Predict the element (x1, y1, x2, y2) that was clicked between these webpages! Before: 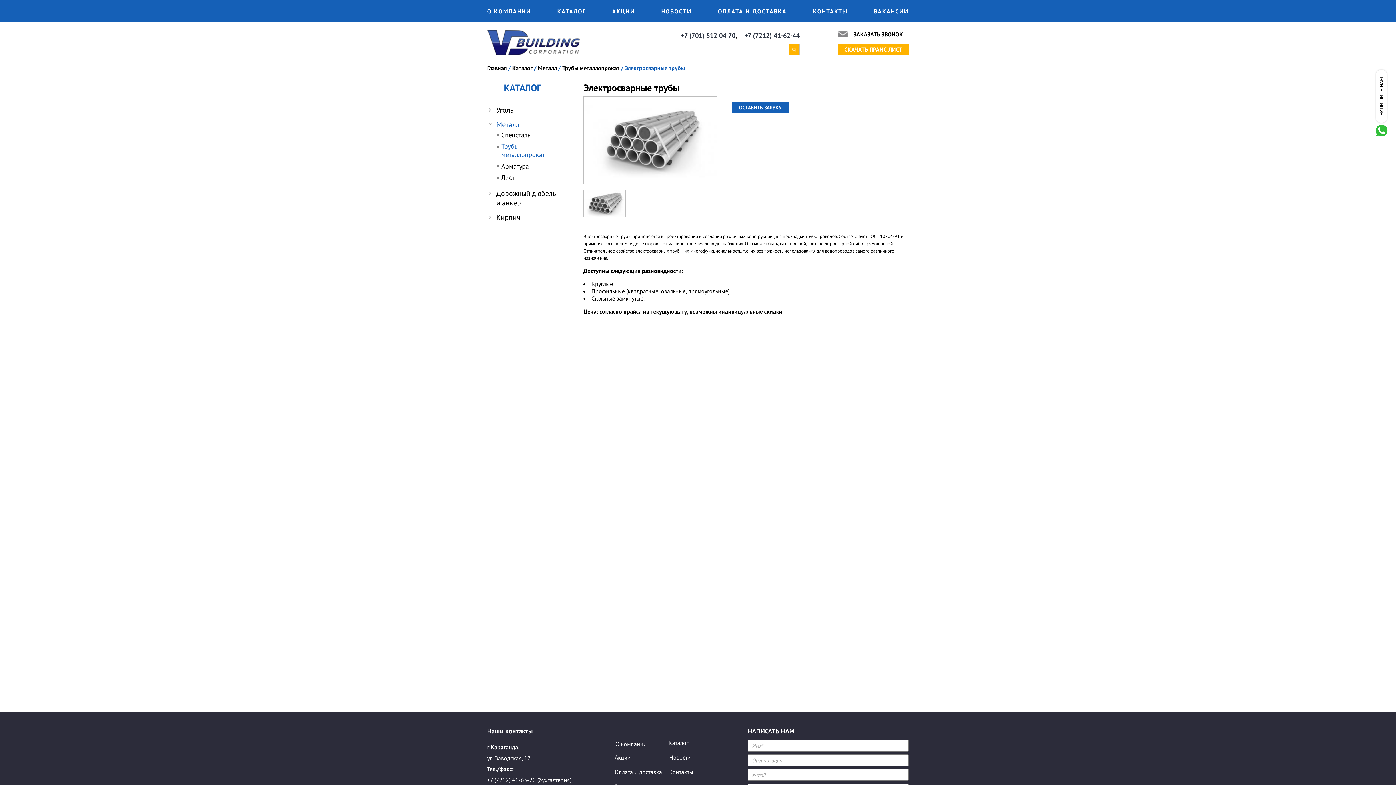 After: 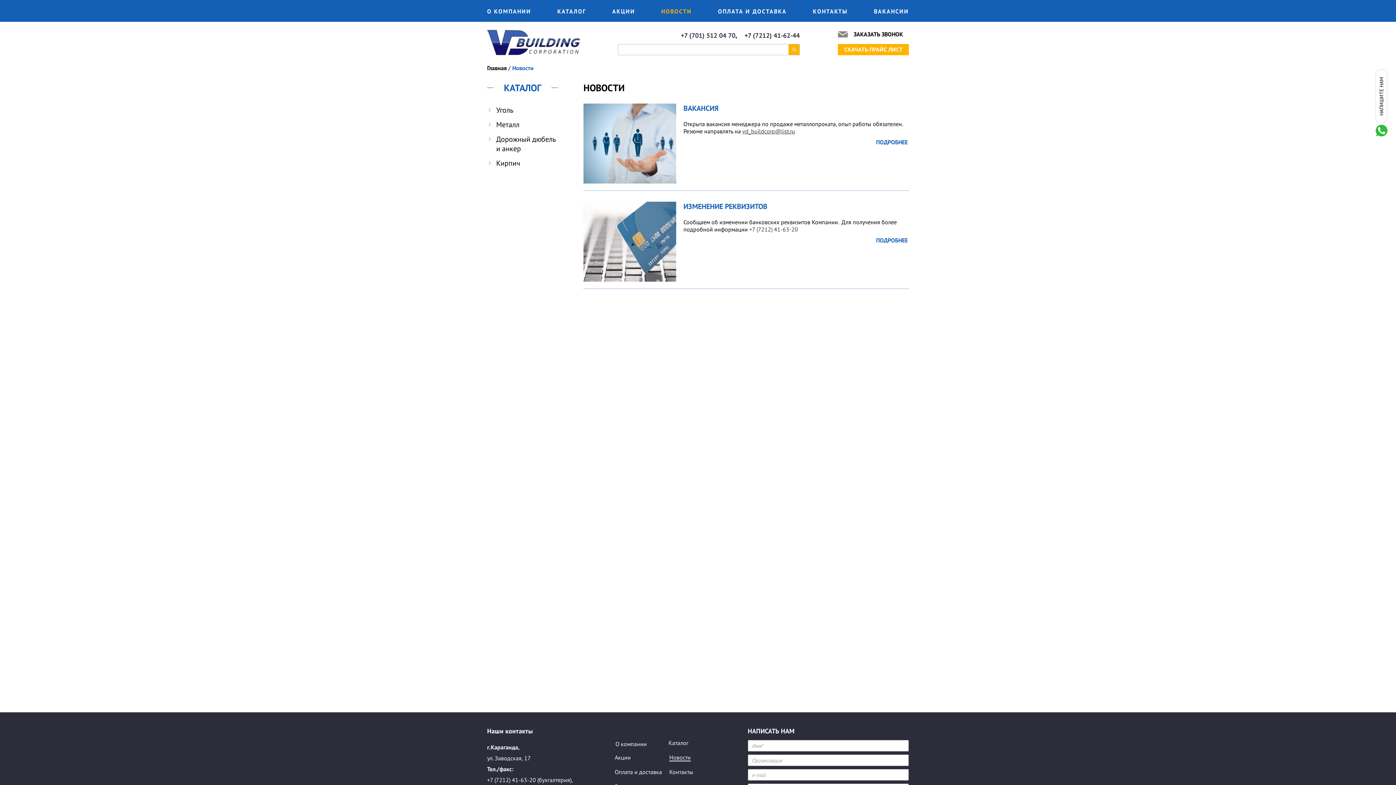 Action: label: Новости bbox: (669, 754, 690, 761)